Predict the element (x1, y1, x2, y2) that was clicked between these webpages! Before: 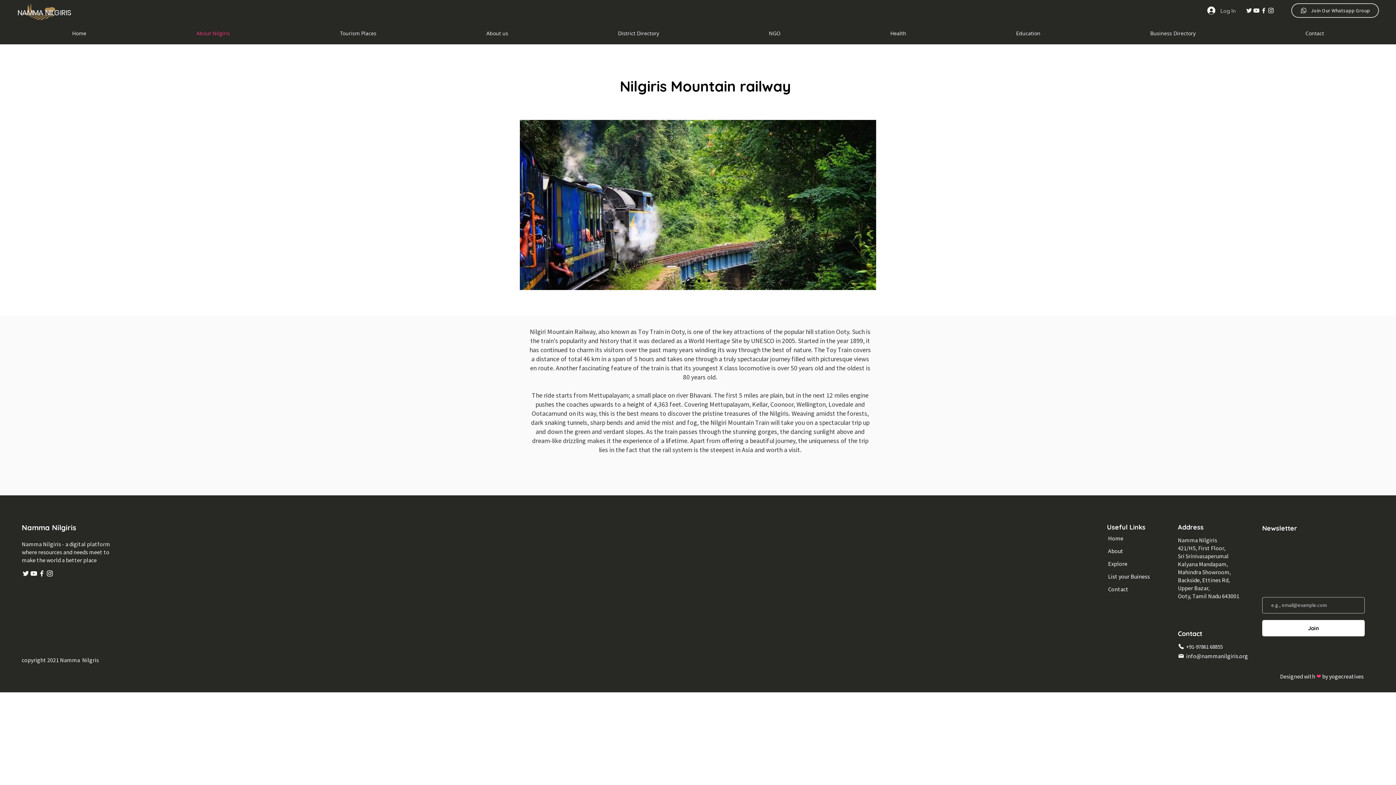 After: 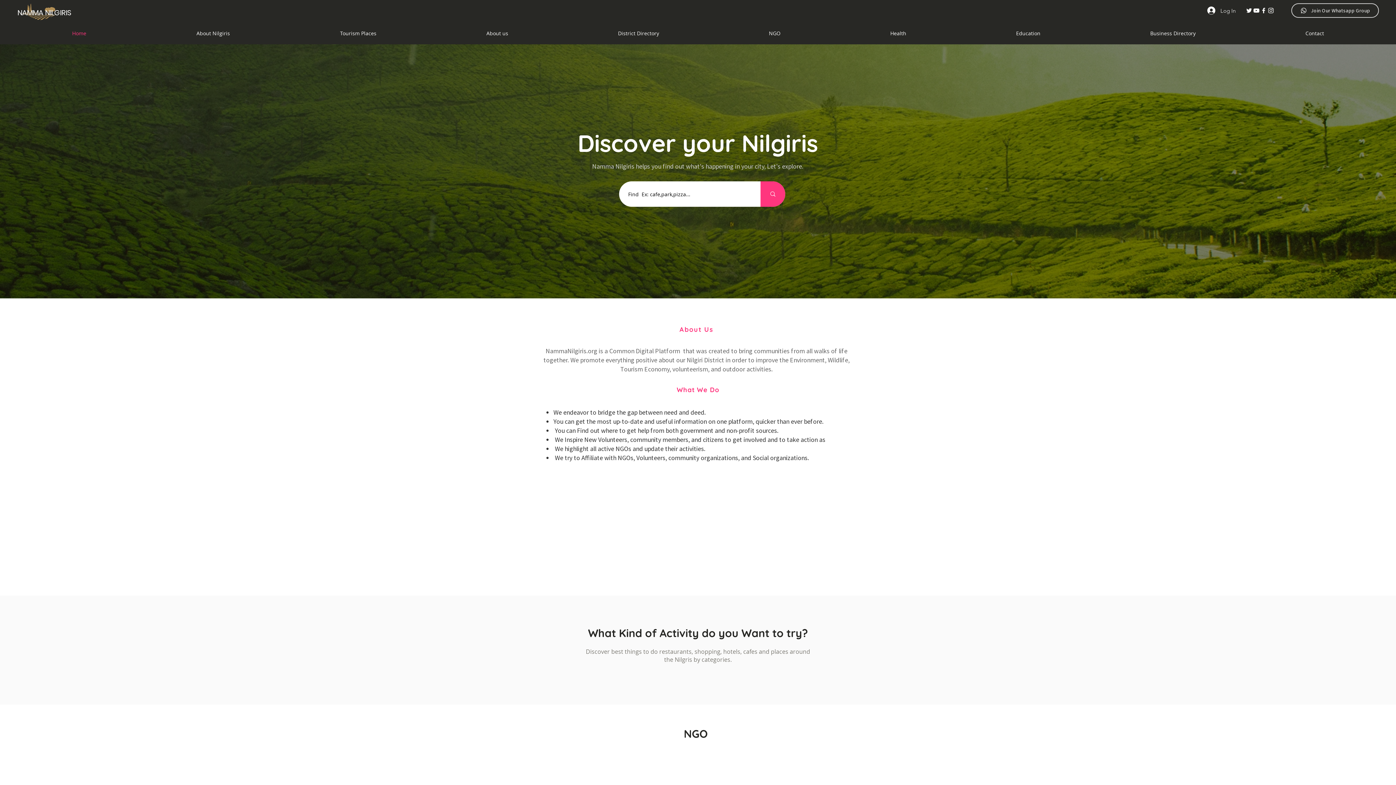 Action: bbox: (686, 278, 690, 283) label: Slide  1